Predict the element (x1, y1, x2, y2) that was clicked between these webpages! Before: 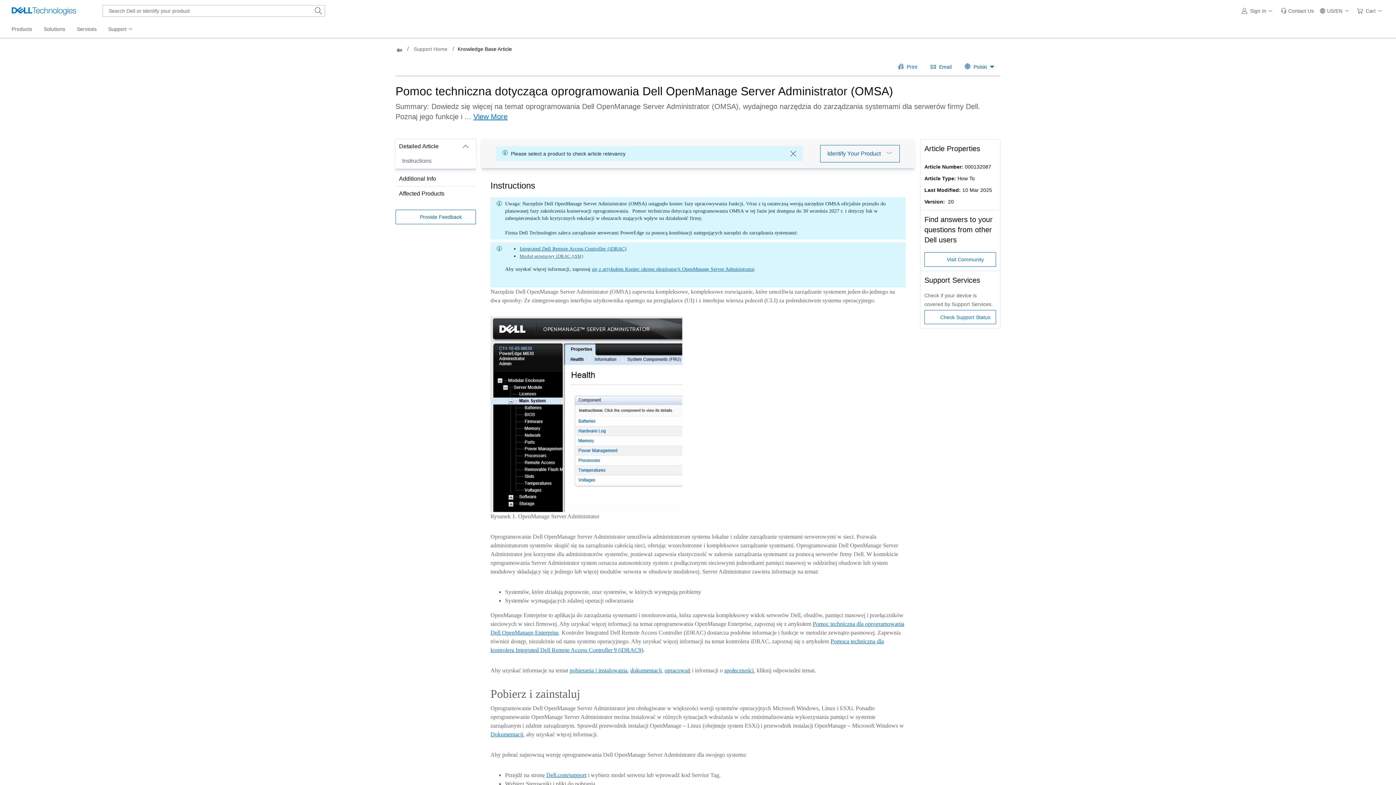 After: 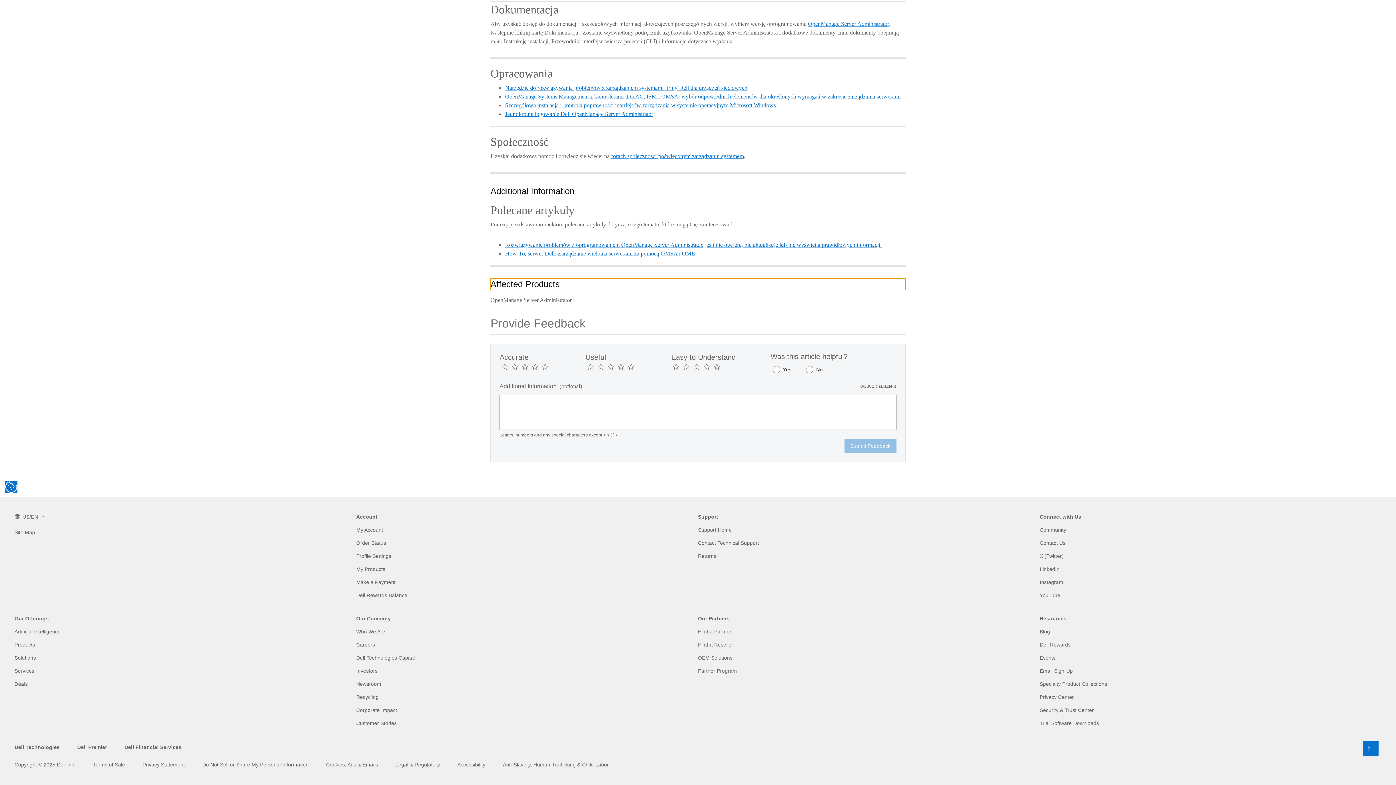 Action: label: Affected Products bbox: (395, 186, 476, 201)